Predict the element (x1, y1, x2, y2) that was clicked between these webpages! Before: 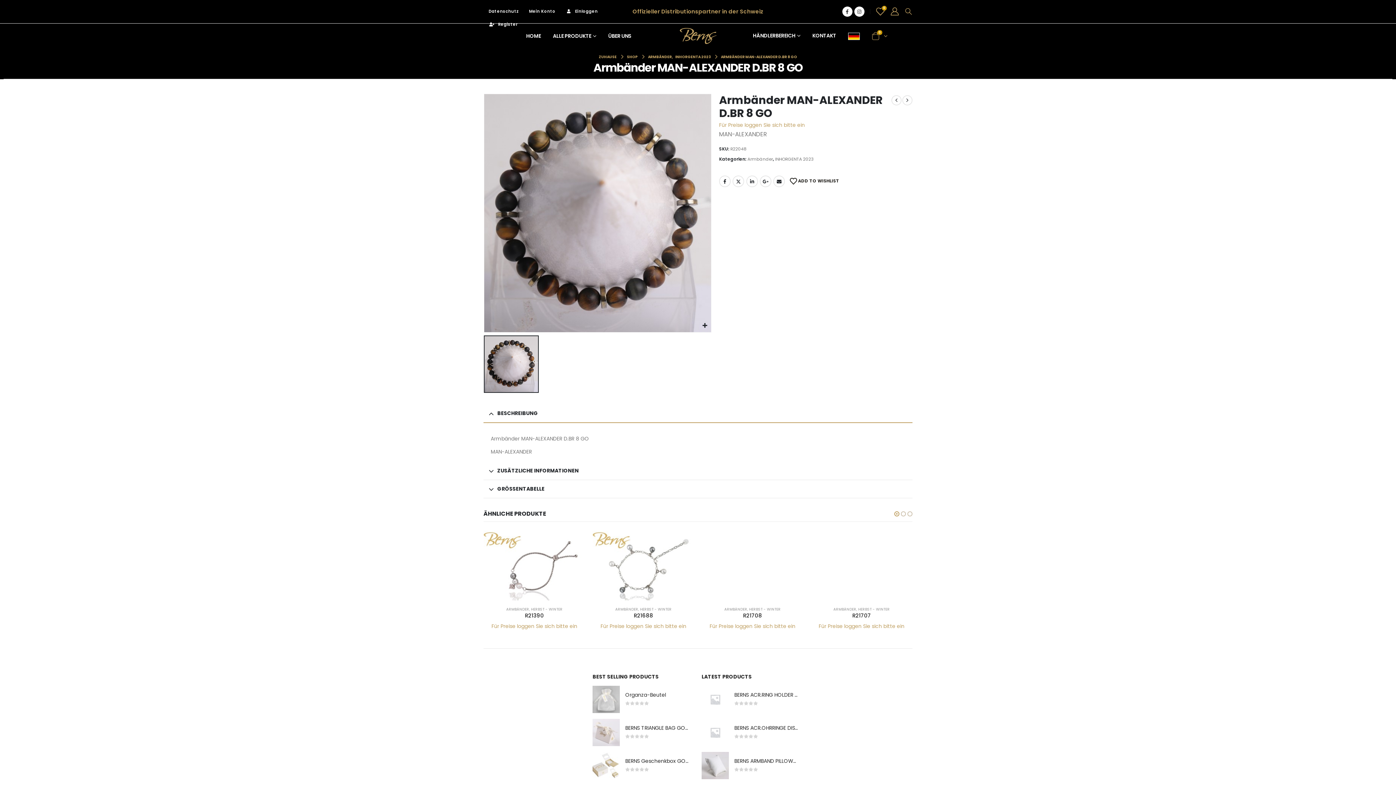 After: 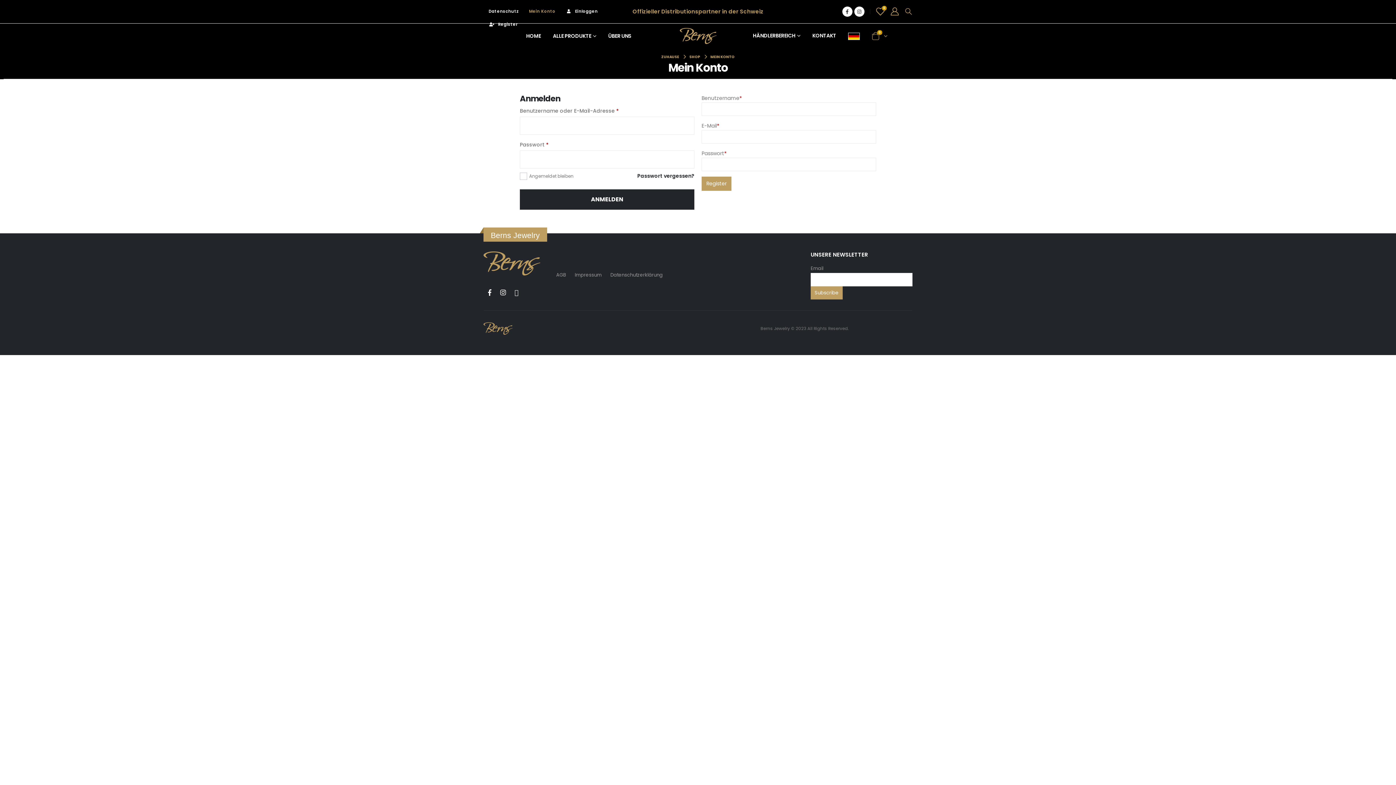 Action: bbox: (890, 7, 899, 16)